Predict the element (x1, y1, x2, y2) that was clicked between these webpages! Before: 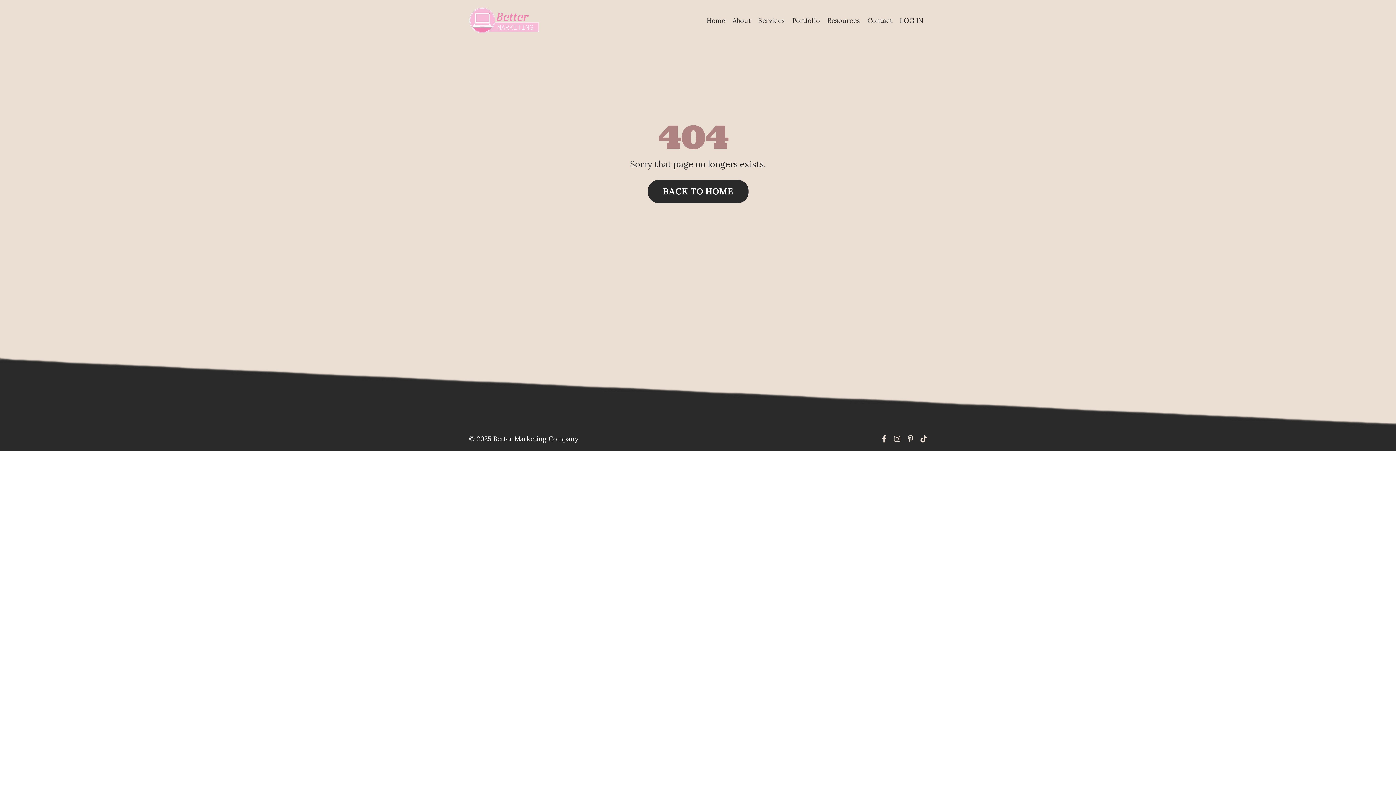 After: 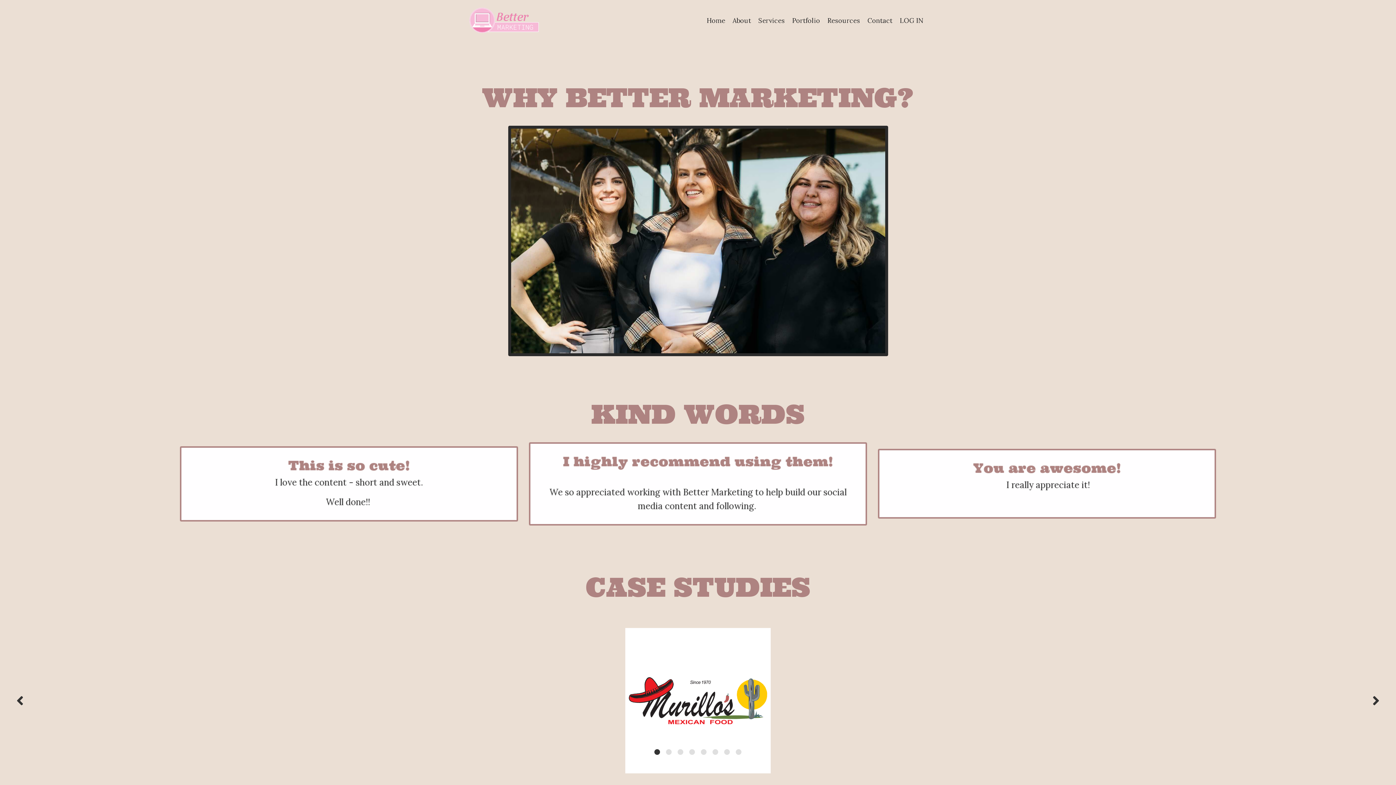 Action: label: Portfolio bbox: (792, 15, 820, 25)